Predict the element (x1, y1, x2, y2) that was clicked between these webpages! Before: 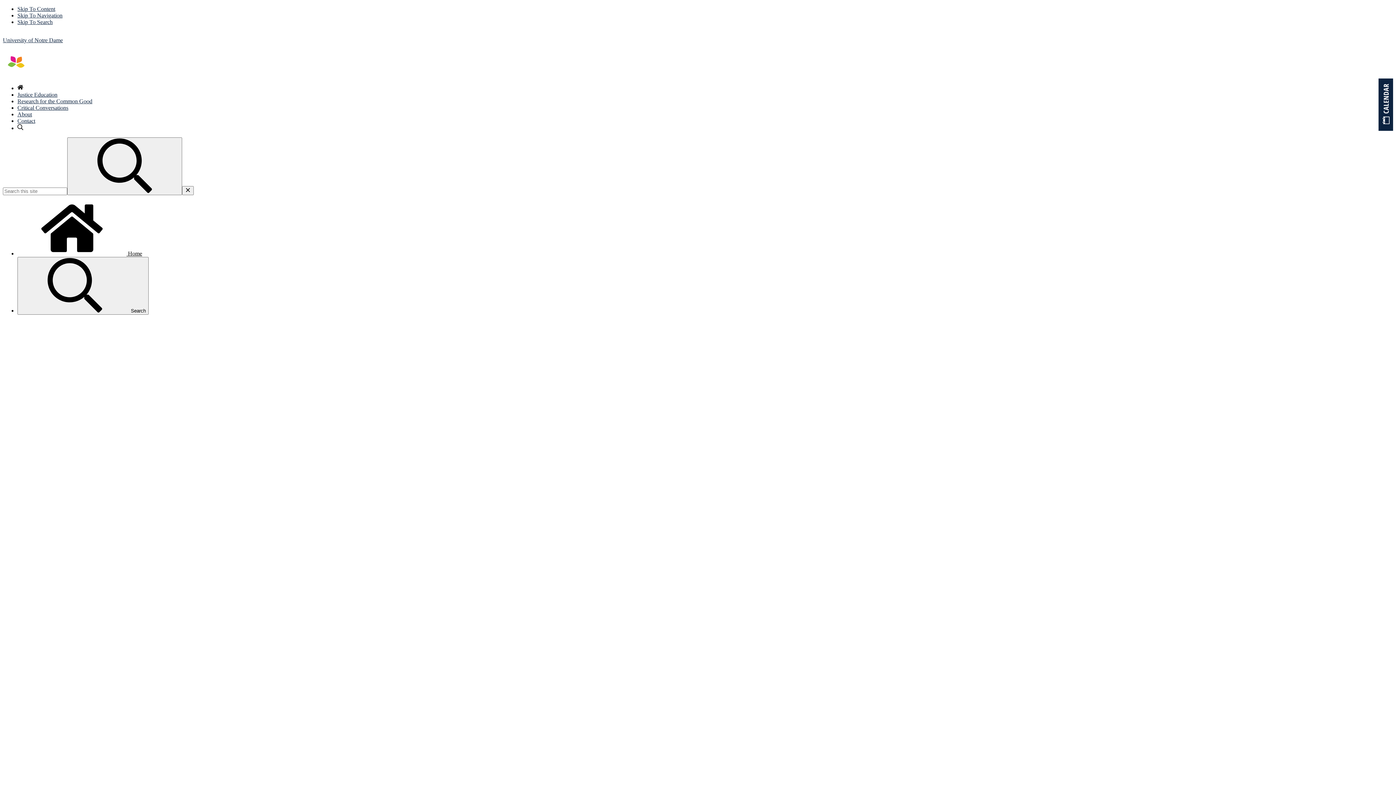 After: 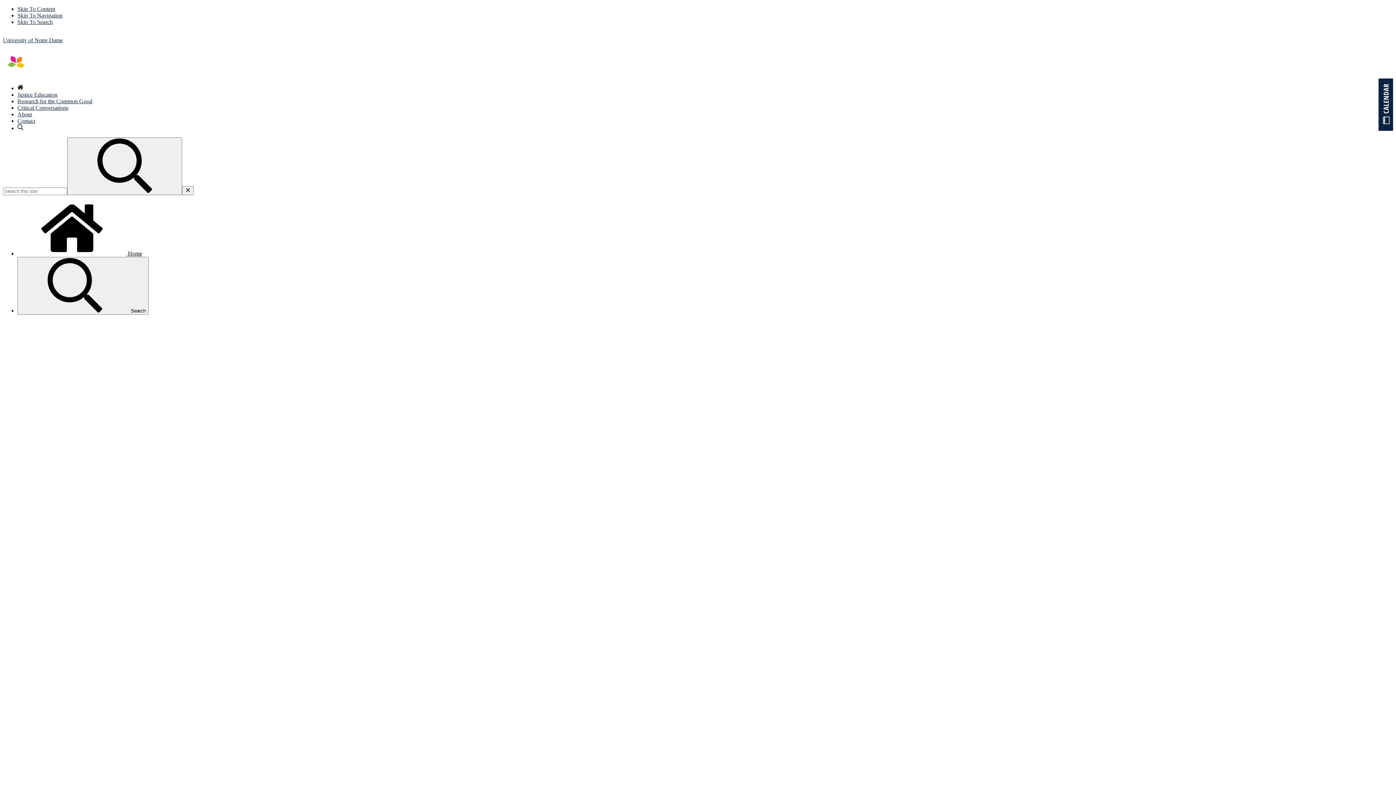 Action: label: Justice Education bbox: (17, 91, 57, 97)